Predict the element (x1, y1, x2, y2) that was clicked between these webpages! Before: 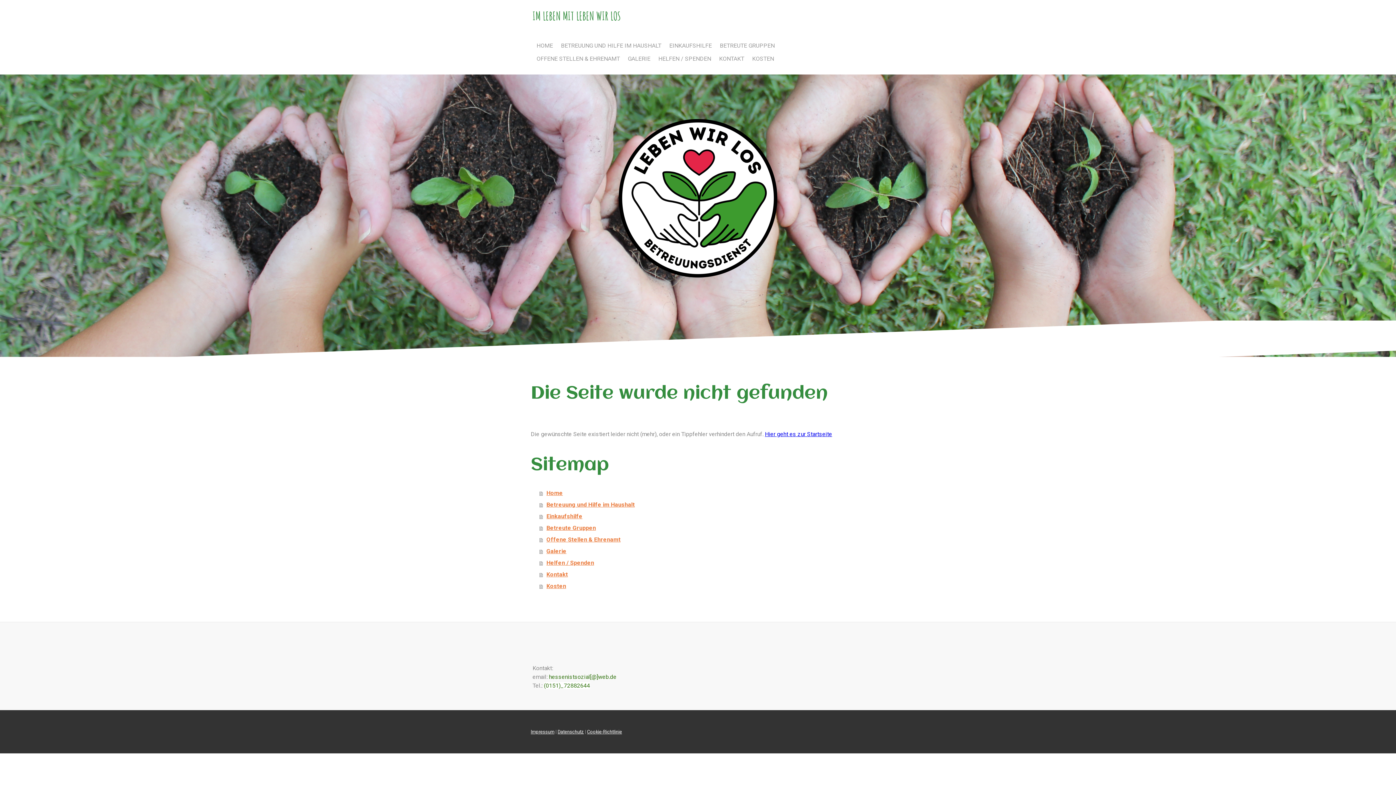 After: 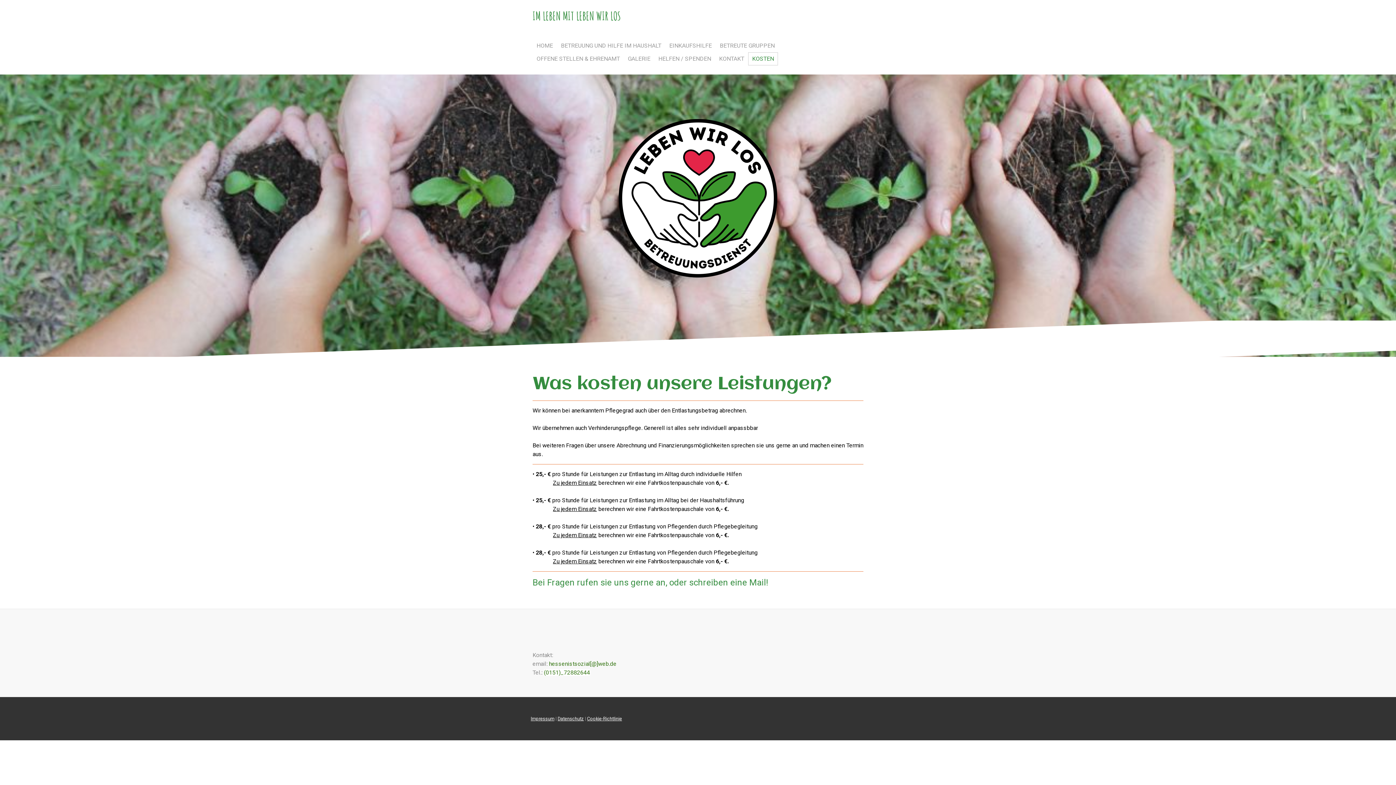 Action: label: Kosten bbox: (539, 580, 865, 592)